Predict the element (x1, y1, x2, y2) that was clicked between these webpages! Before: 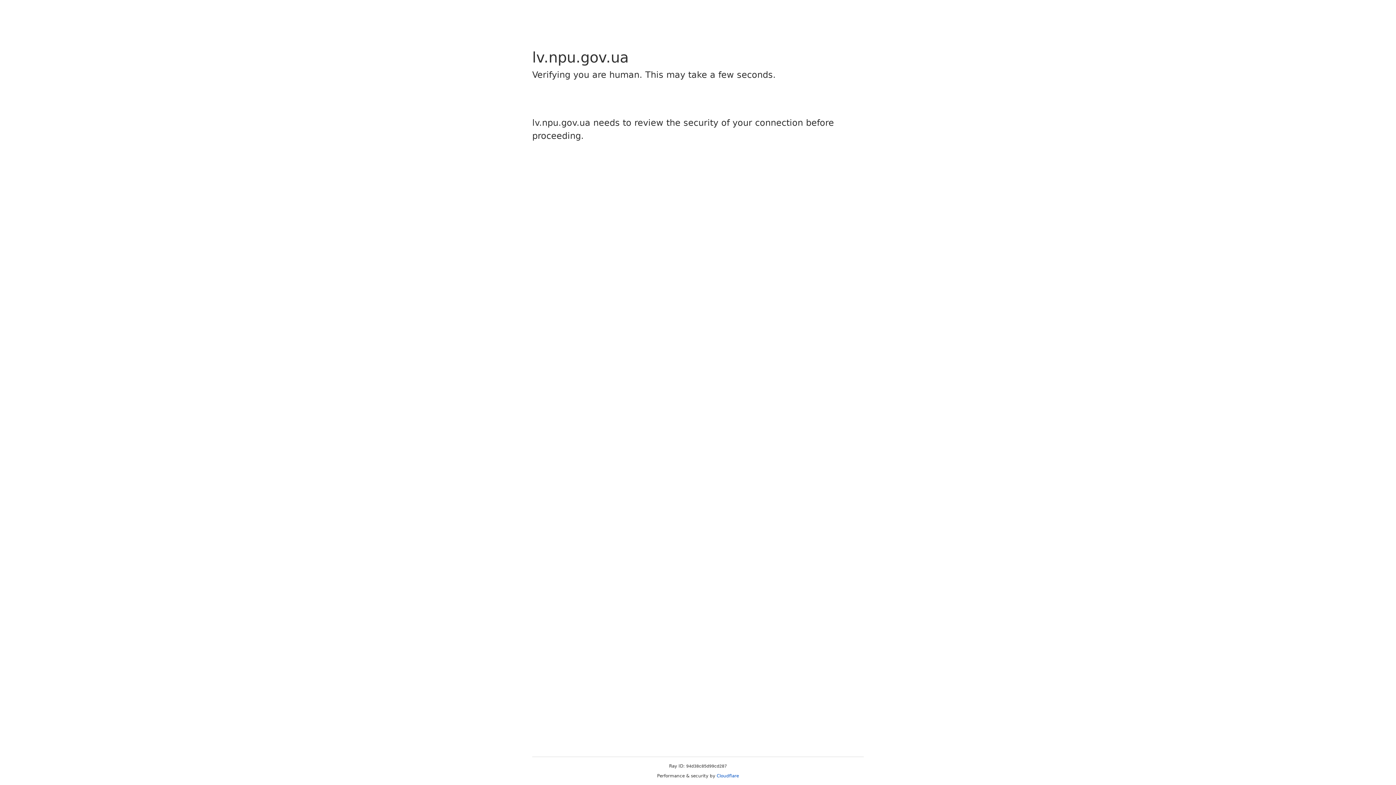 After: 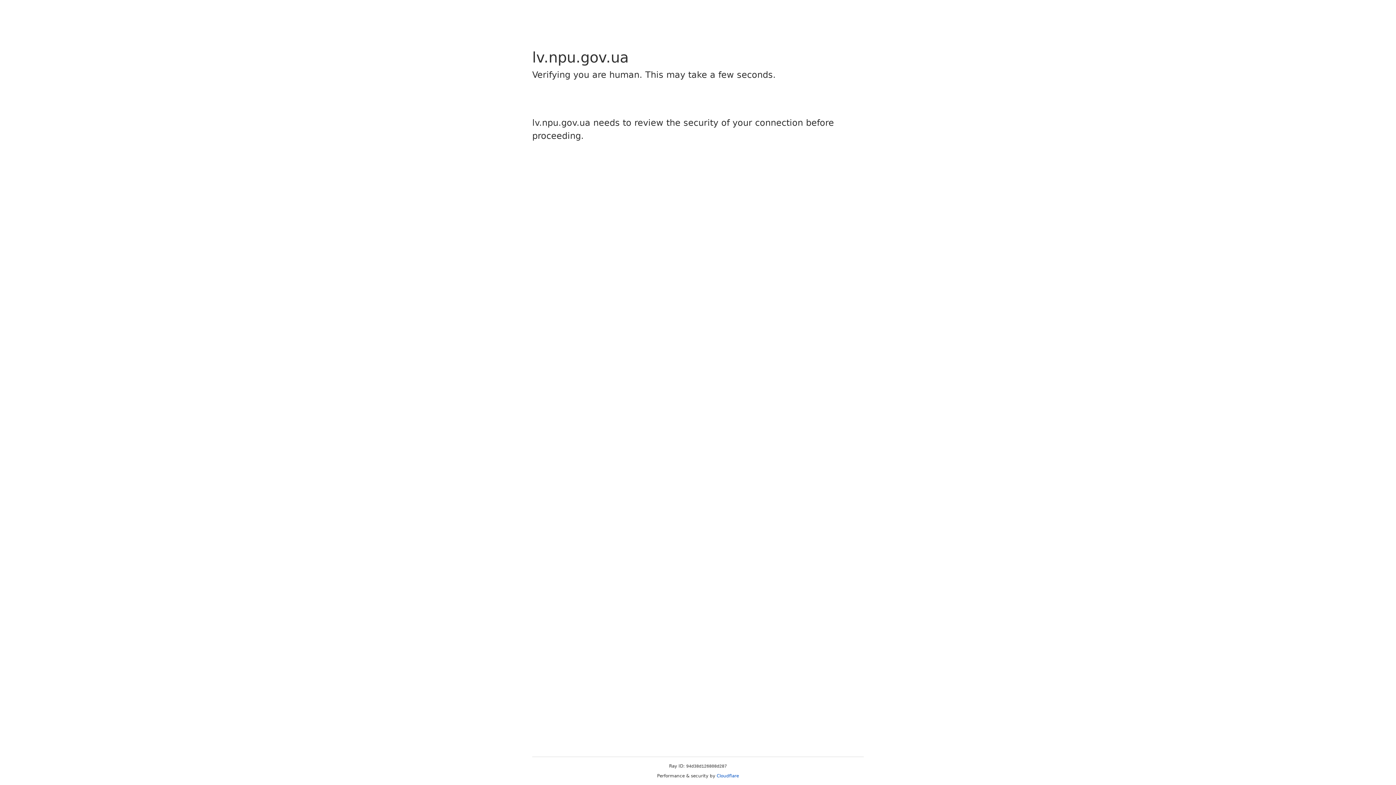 Action: bbox: (716, 773, 739, 778) label: Cloudflare